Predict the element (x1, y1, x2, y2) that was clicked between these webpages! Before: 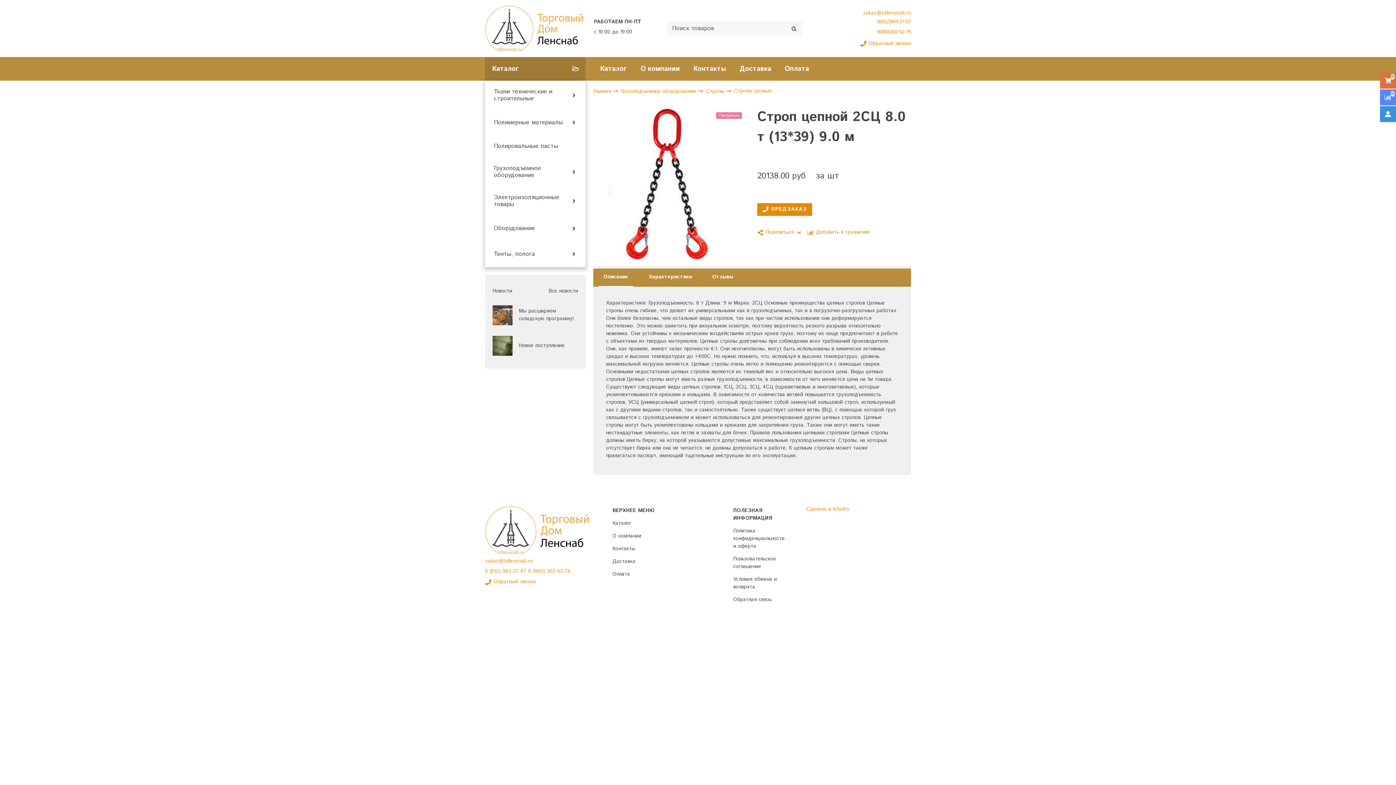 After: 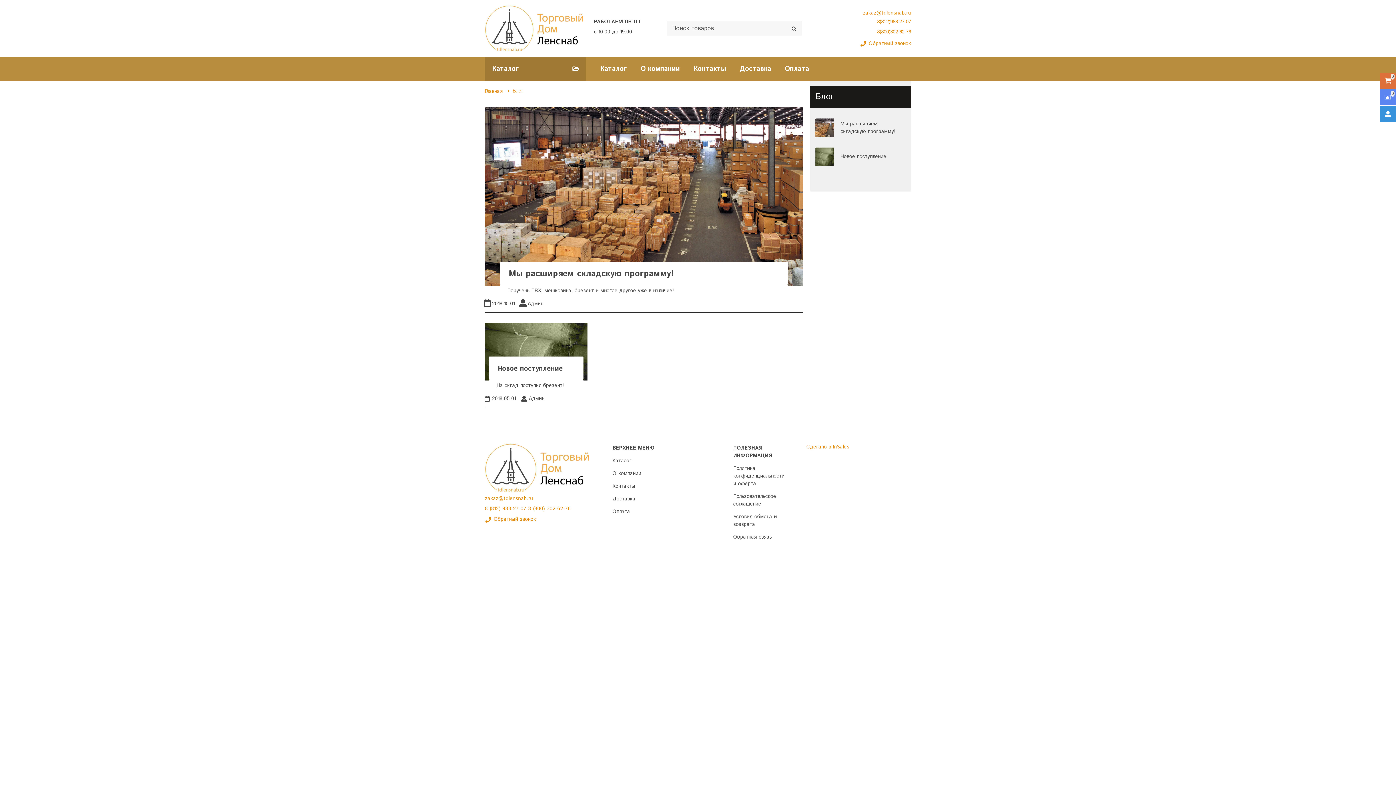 Action: bbox: (548, 287, 578, 295) label: Все новости